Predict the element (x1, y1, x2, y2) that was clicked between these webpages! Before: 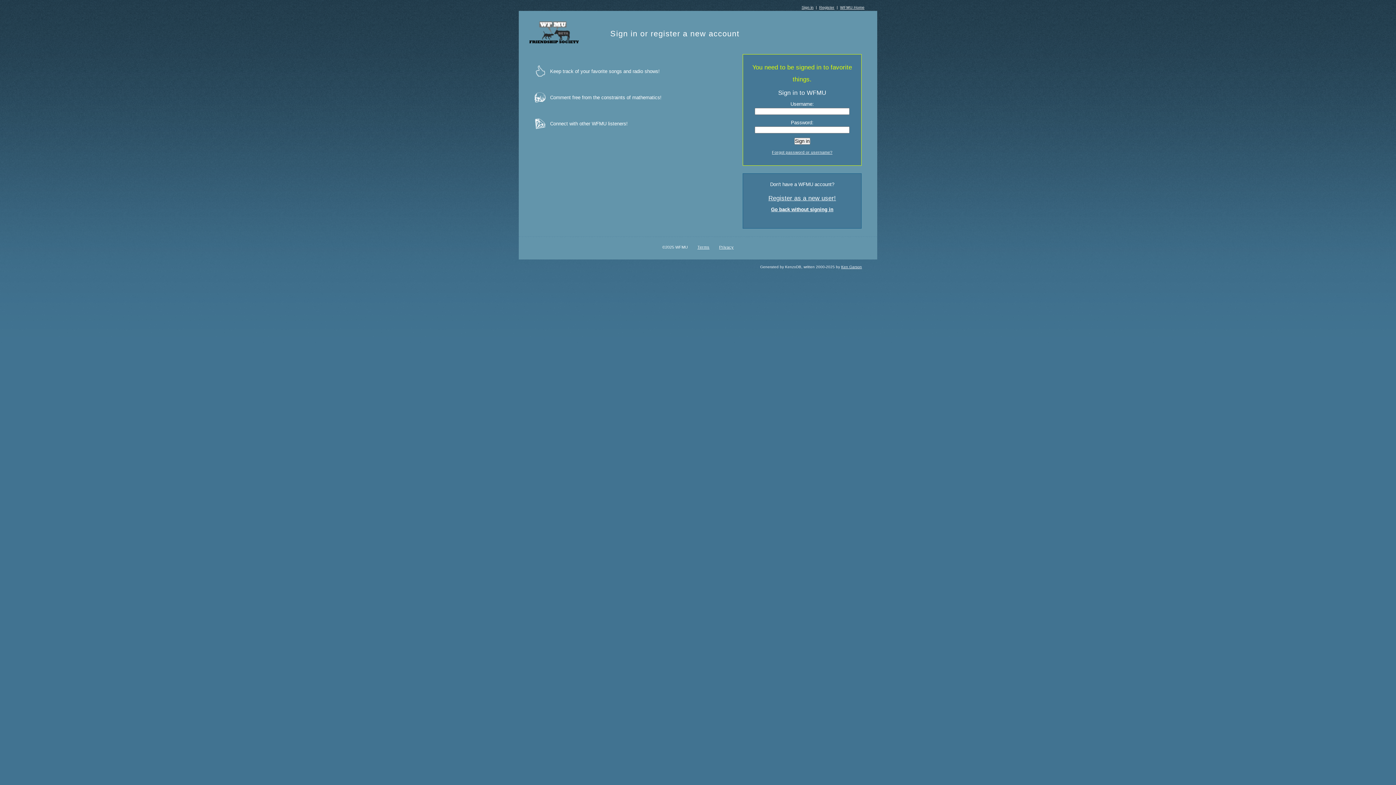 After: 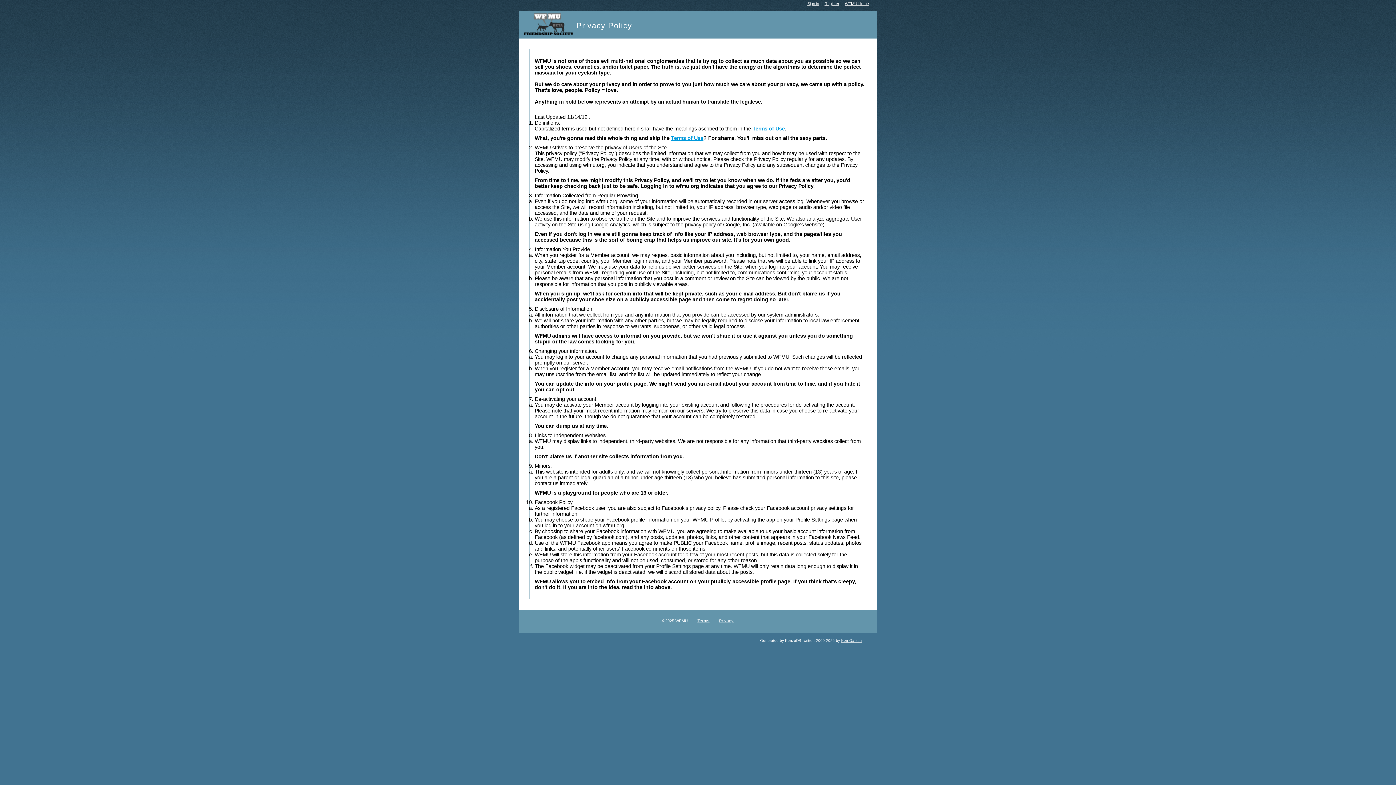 Action: label: Privacy bbox: (719, 245, 733, 249)